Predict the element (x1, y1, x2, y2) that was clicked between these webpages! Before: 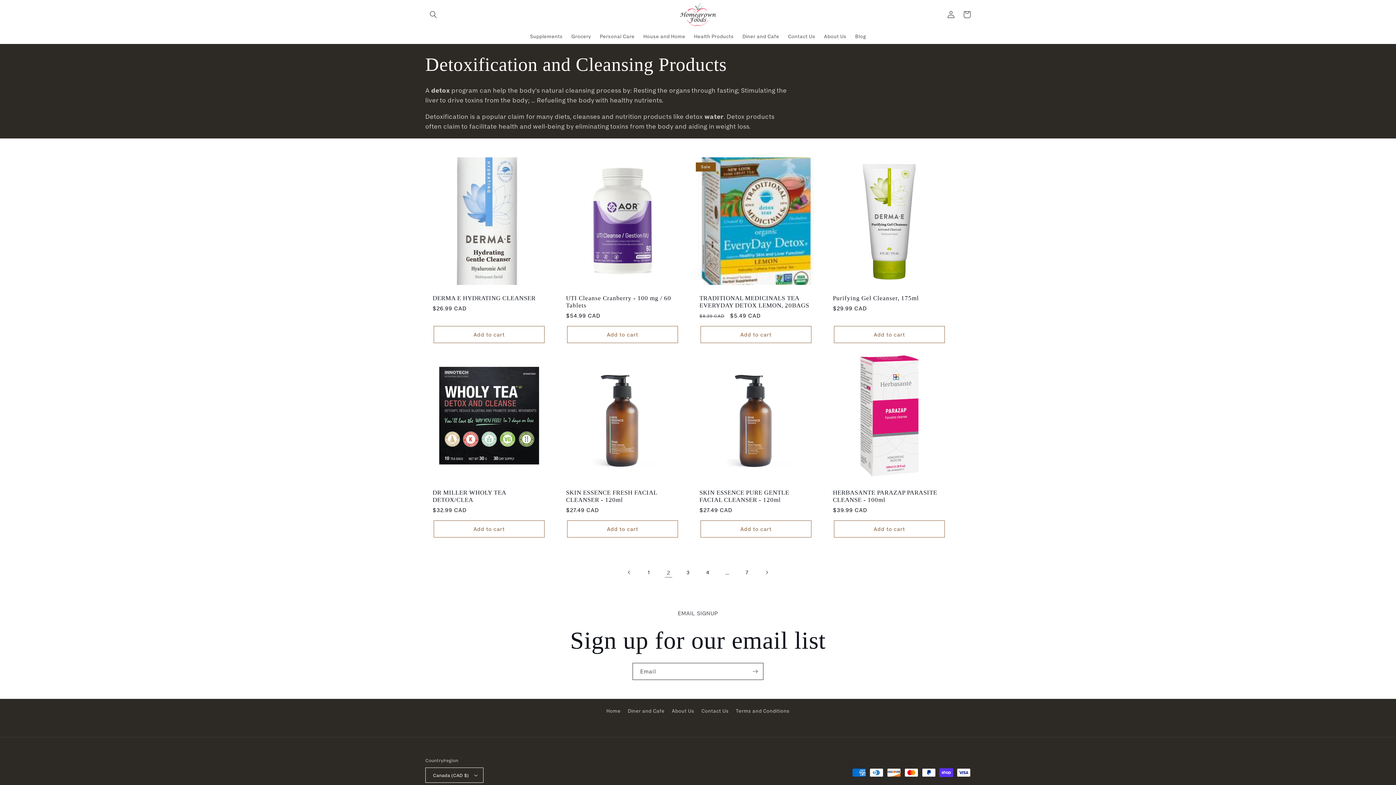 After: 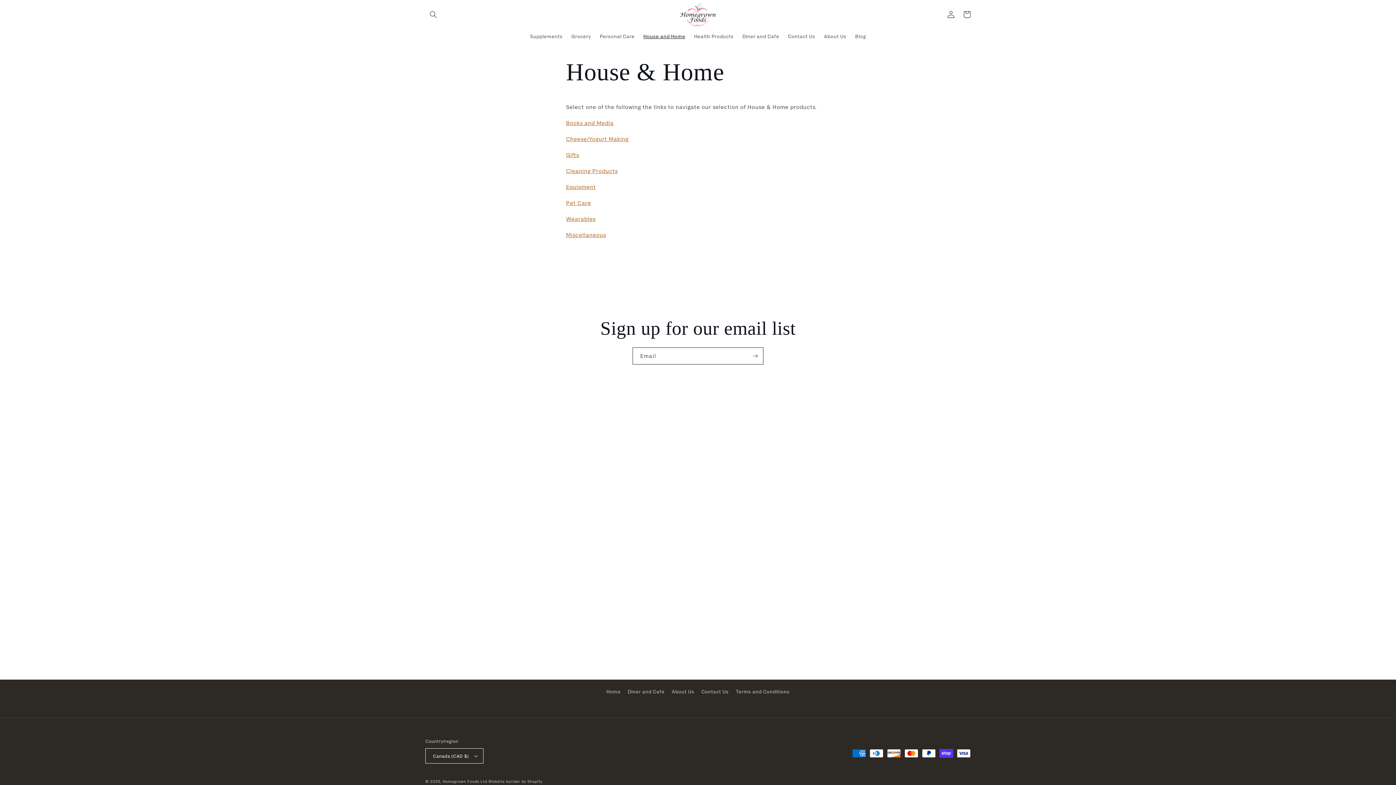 Action: label: House and Home bbox: (639, 28, 689, 44)